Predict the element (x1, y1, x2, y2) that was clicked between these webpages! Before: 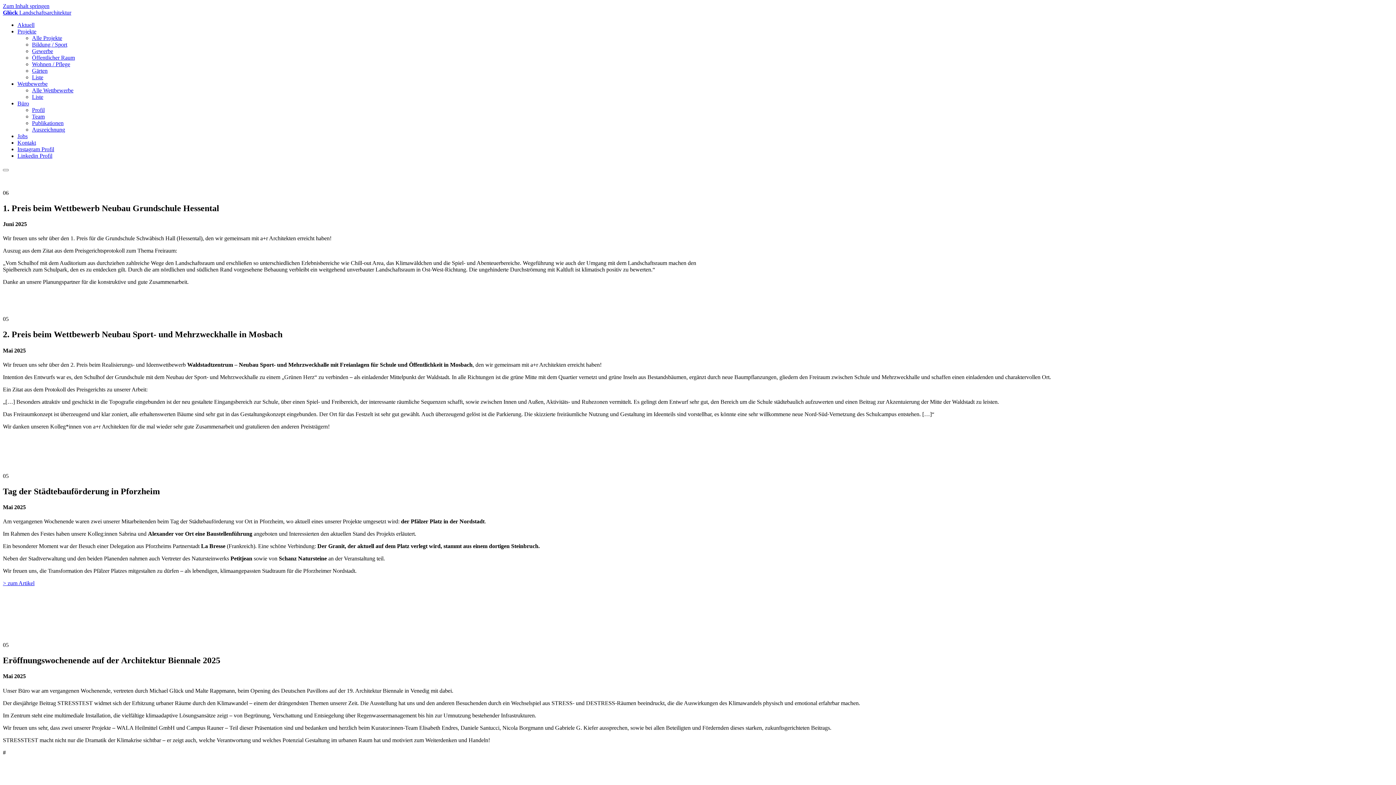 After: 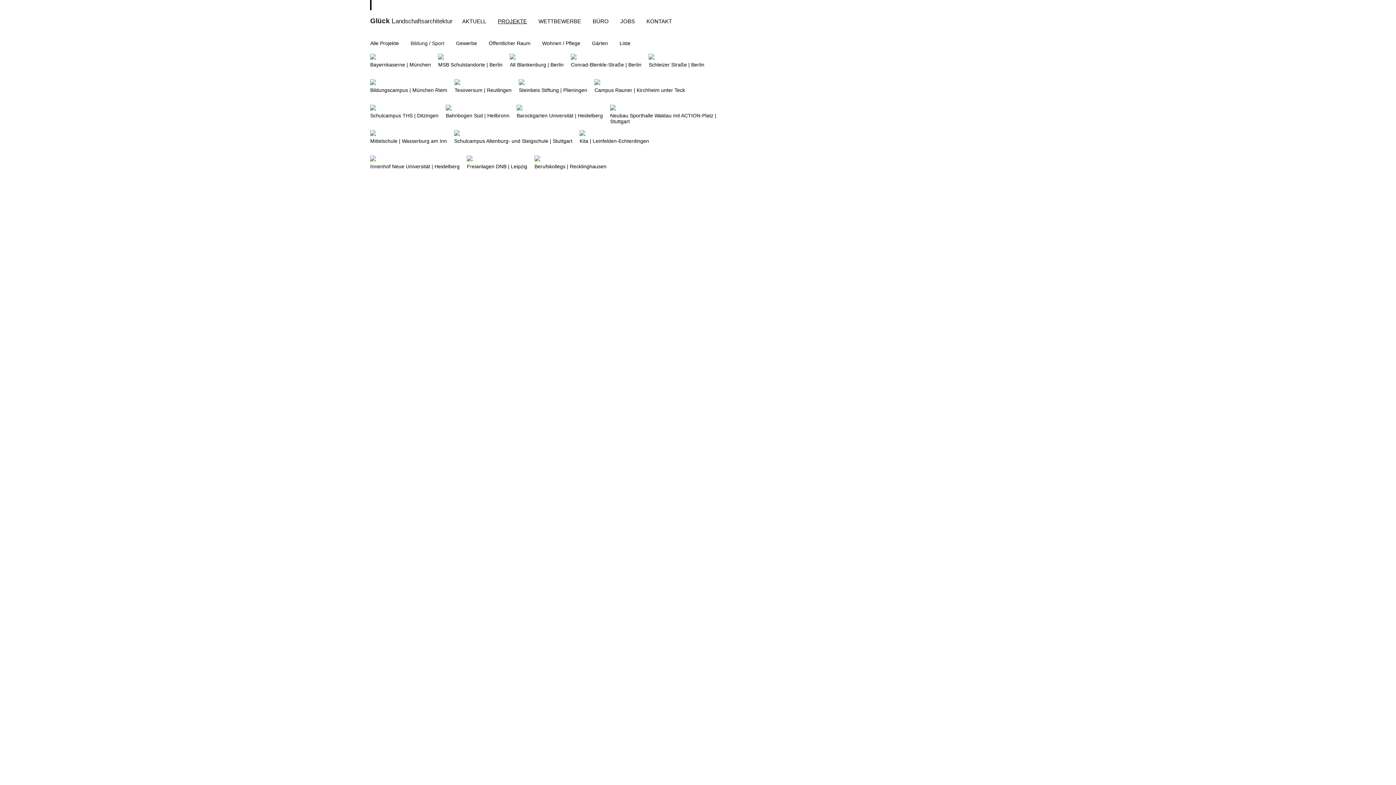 Action: bbox: (32, 41, 67, 47) label: Bildung / Sport